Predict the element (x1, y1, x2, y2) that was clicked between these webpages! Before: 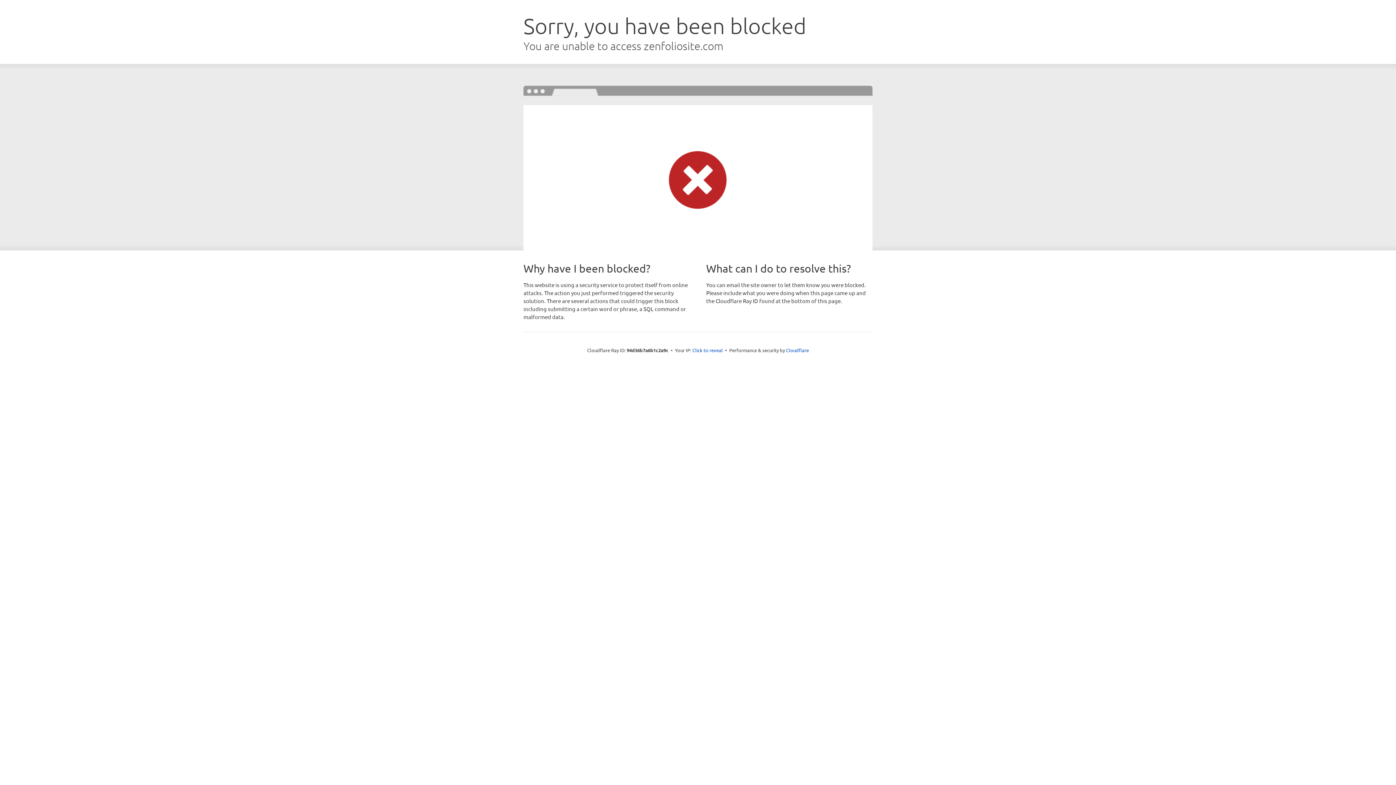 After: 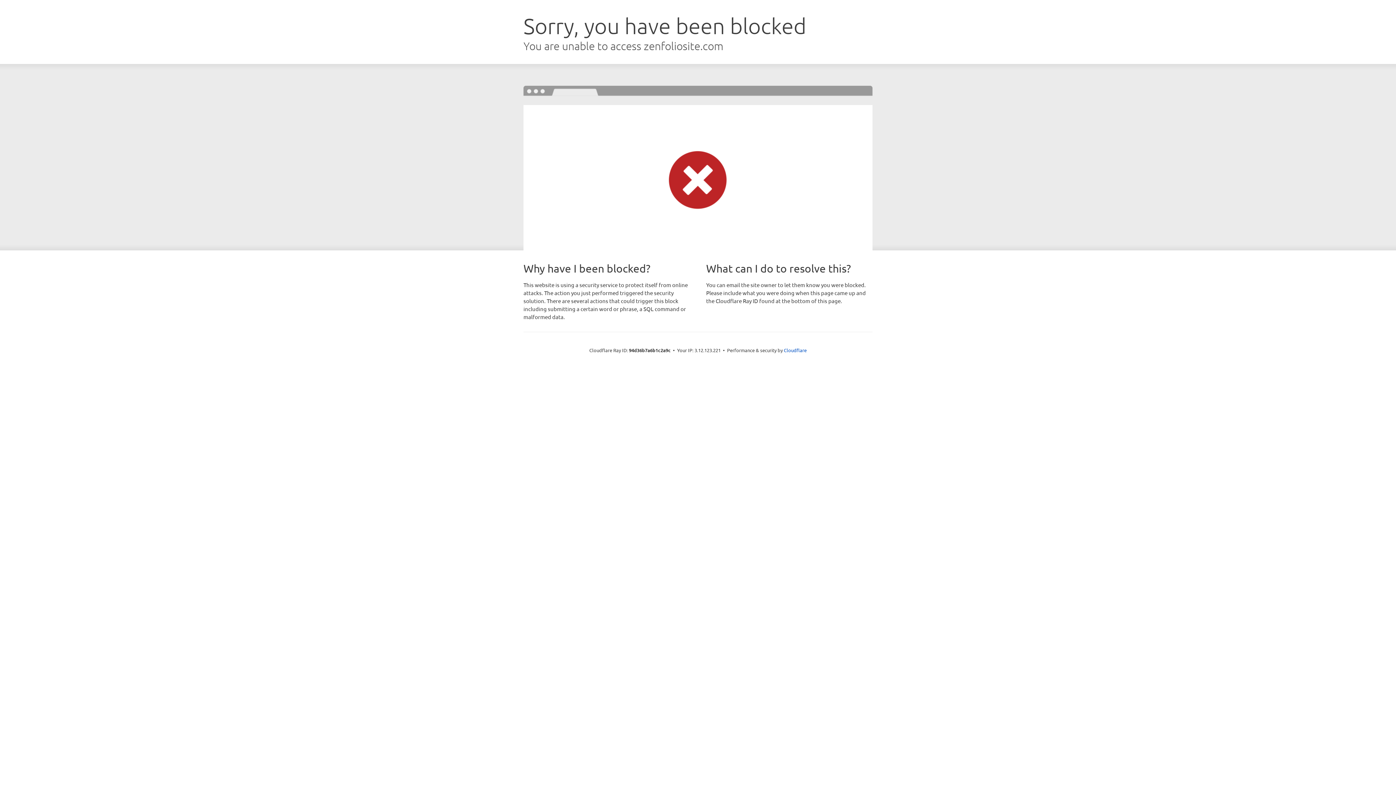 Action: bbox: (692, 346, 723, 353) label: Click to reveal